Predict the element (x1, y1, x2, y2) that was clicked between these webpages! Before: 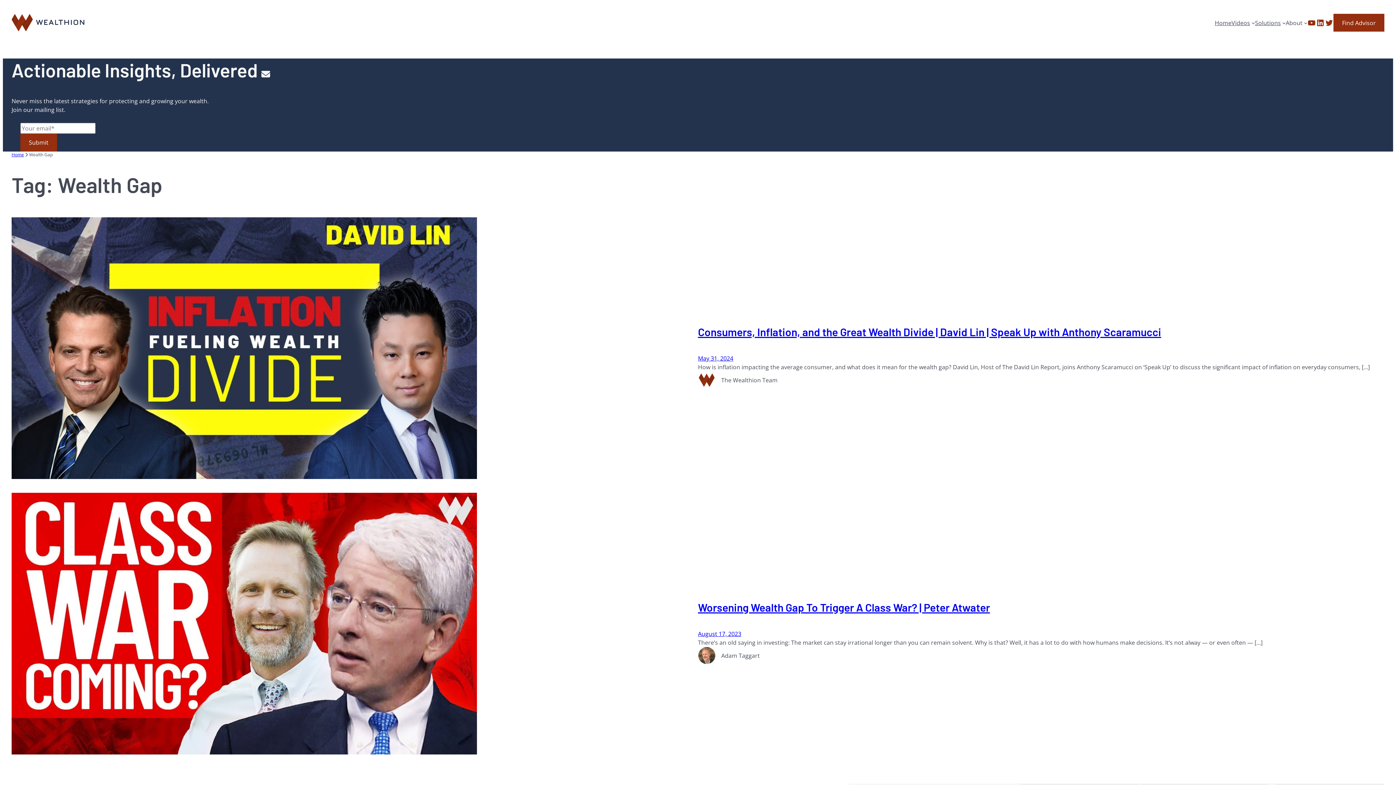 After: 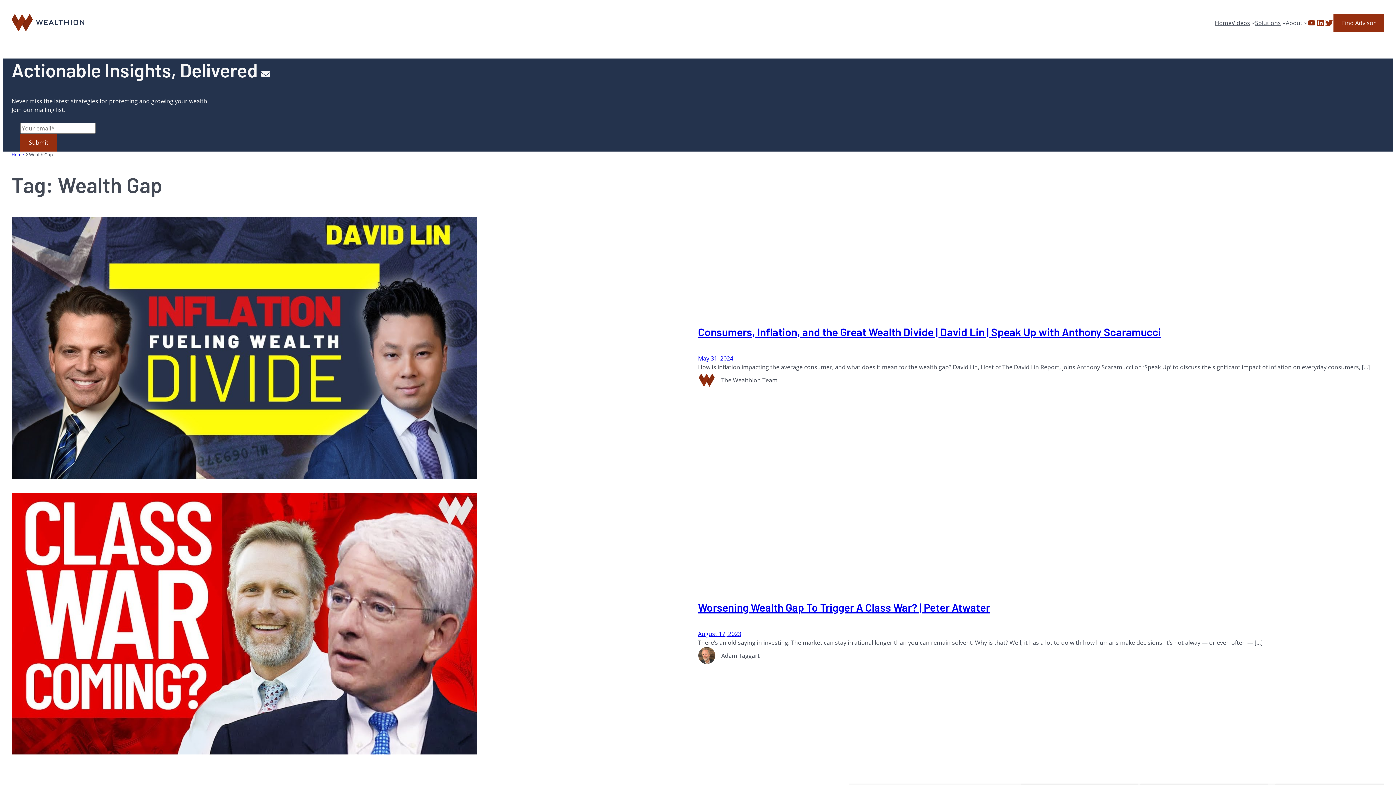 Action: bbox: (1325, 18, 1333, 27) label: Wealthion Twitter